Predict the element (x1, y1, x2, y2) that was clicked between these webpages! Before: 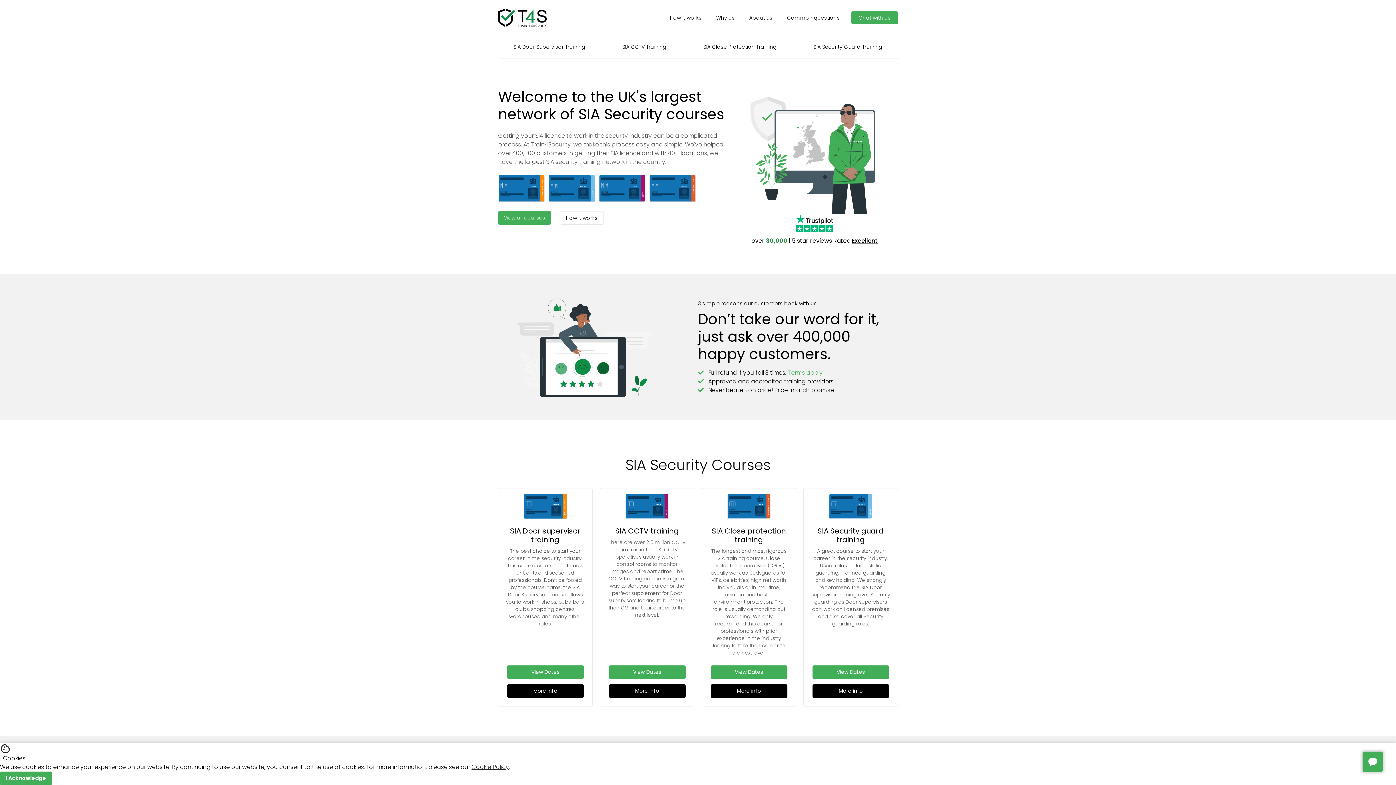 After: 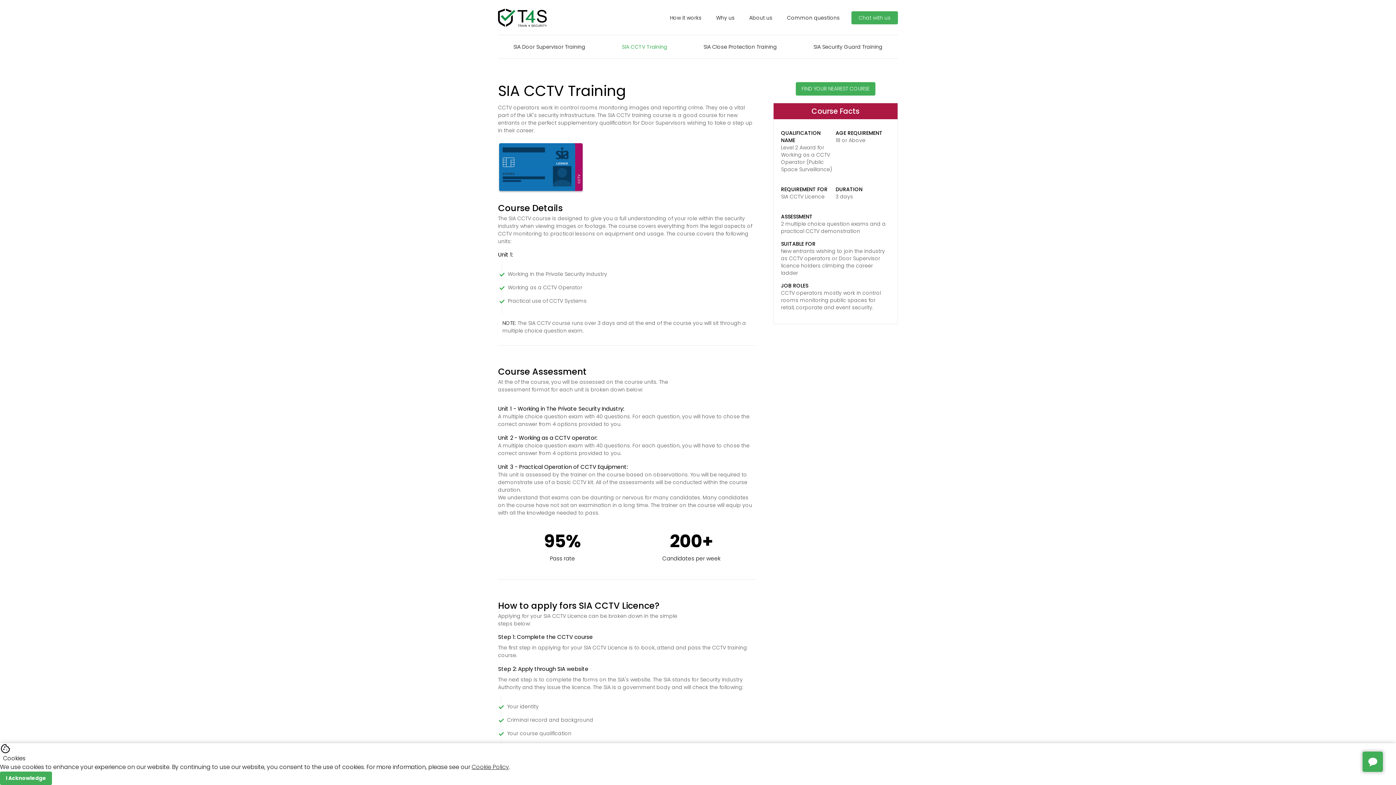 Action: label: More info bbox: (608, 684, 685, 698)